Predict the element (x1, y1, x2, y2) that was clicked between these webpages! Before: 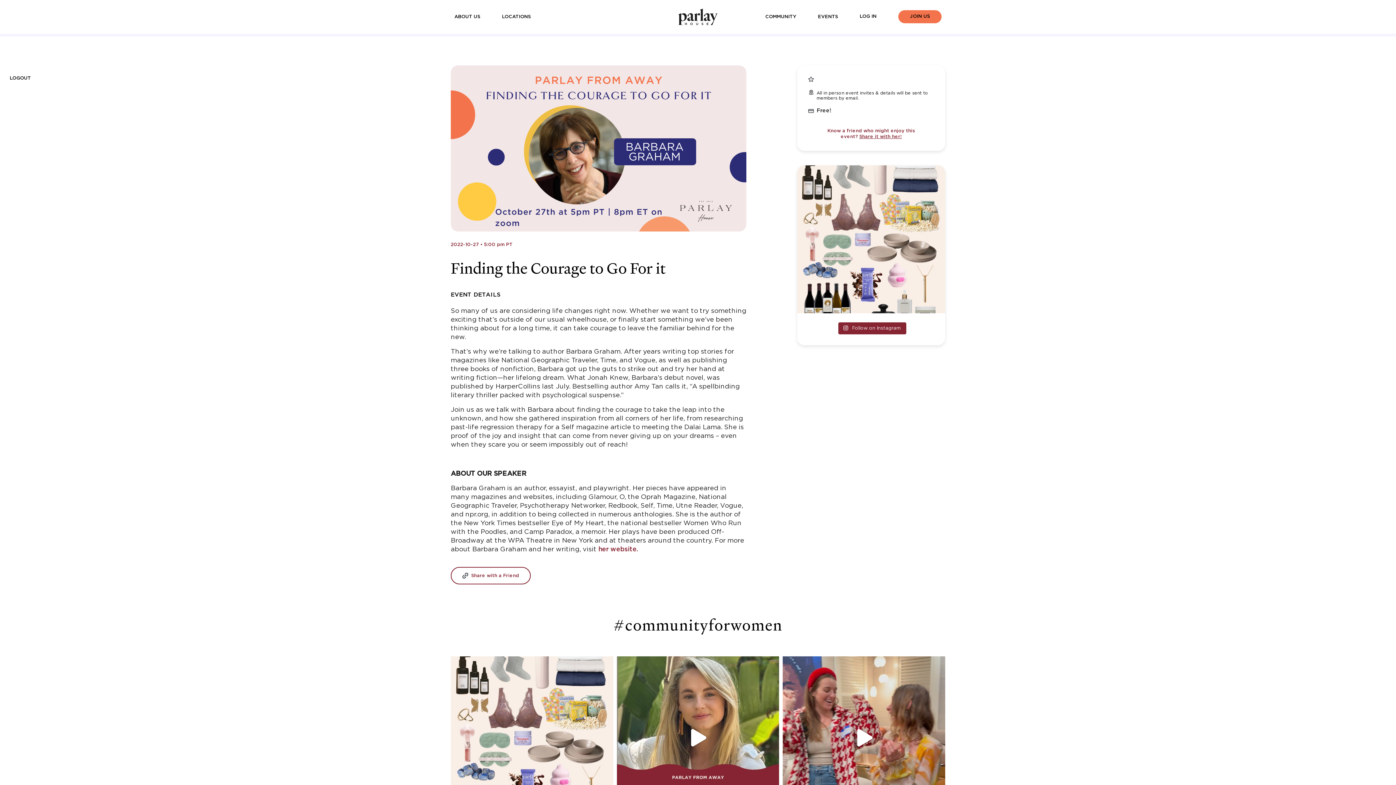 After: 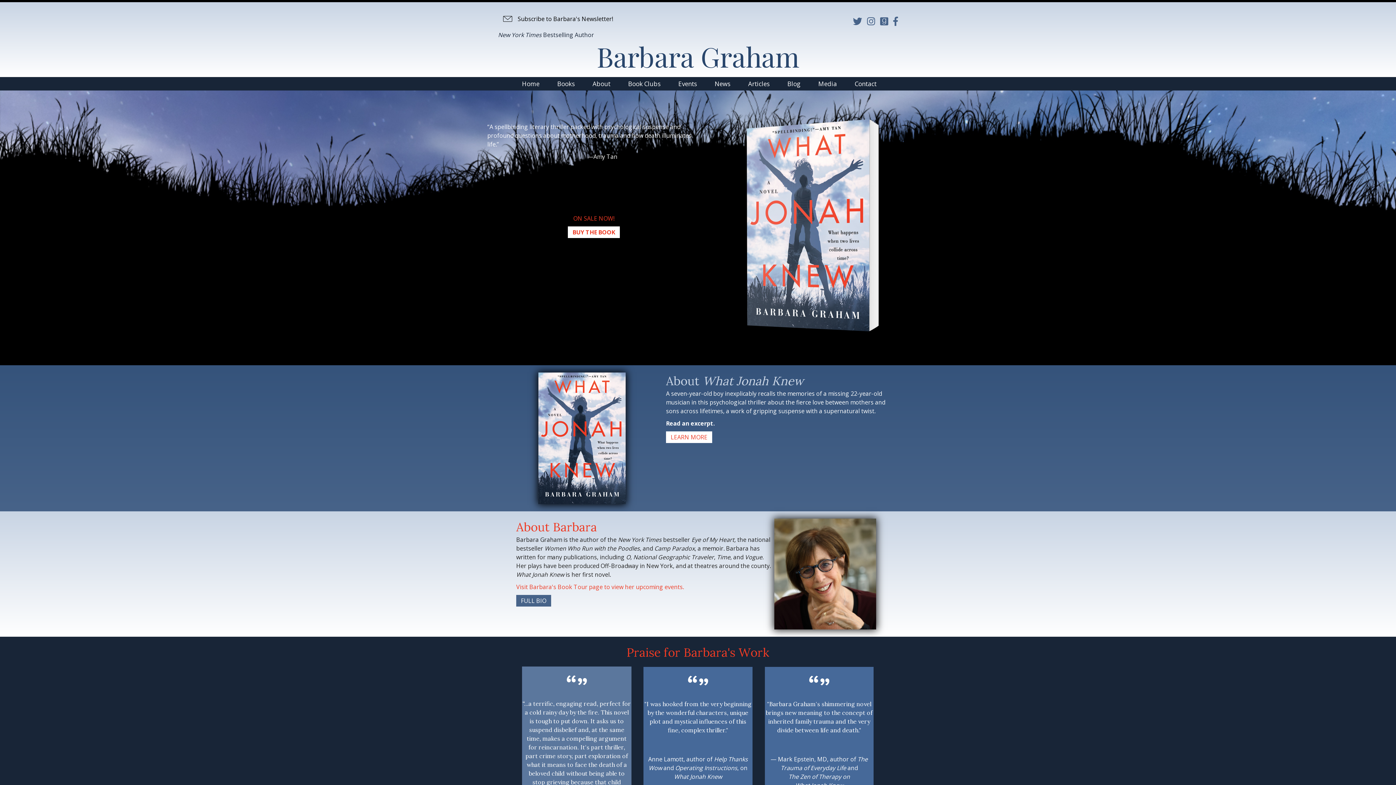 Action: bbox: (598, 546, 638, 553) label: her website.